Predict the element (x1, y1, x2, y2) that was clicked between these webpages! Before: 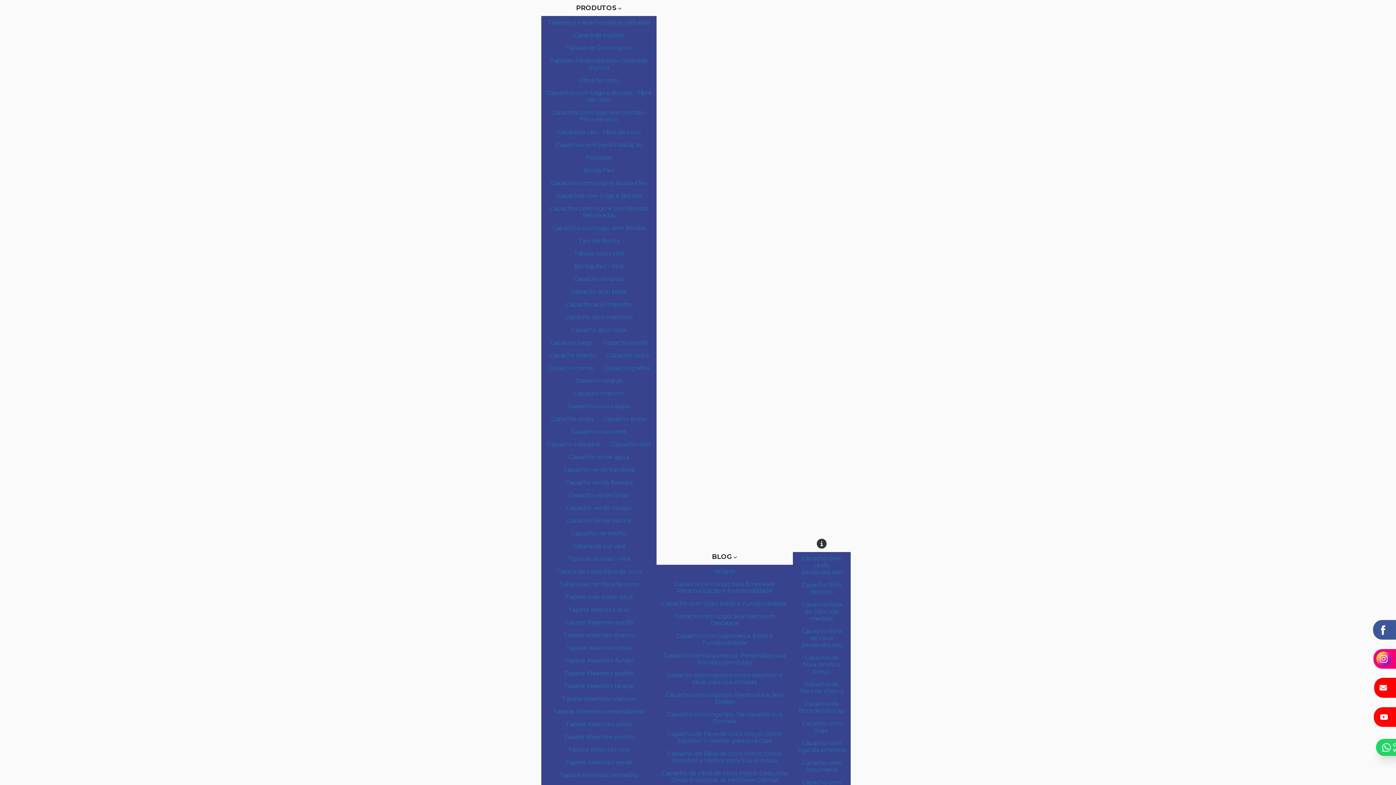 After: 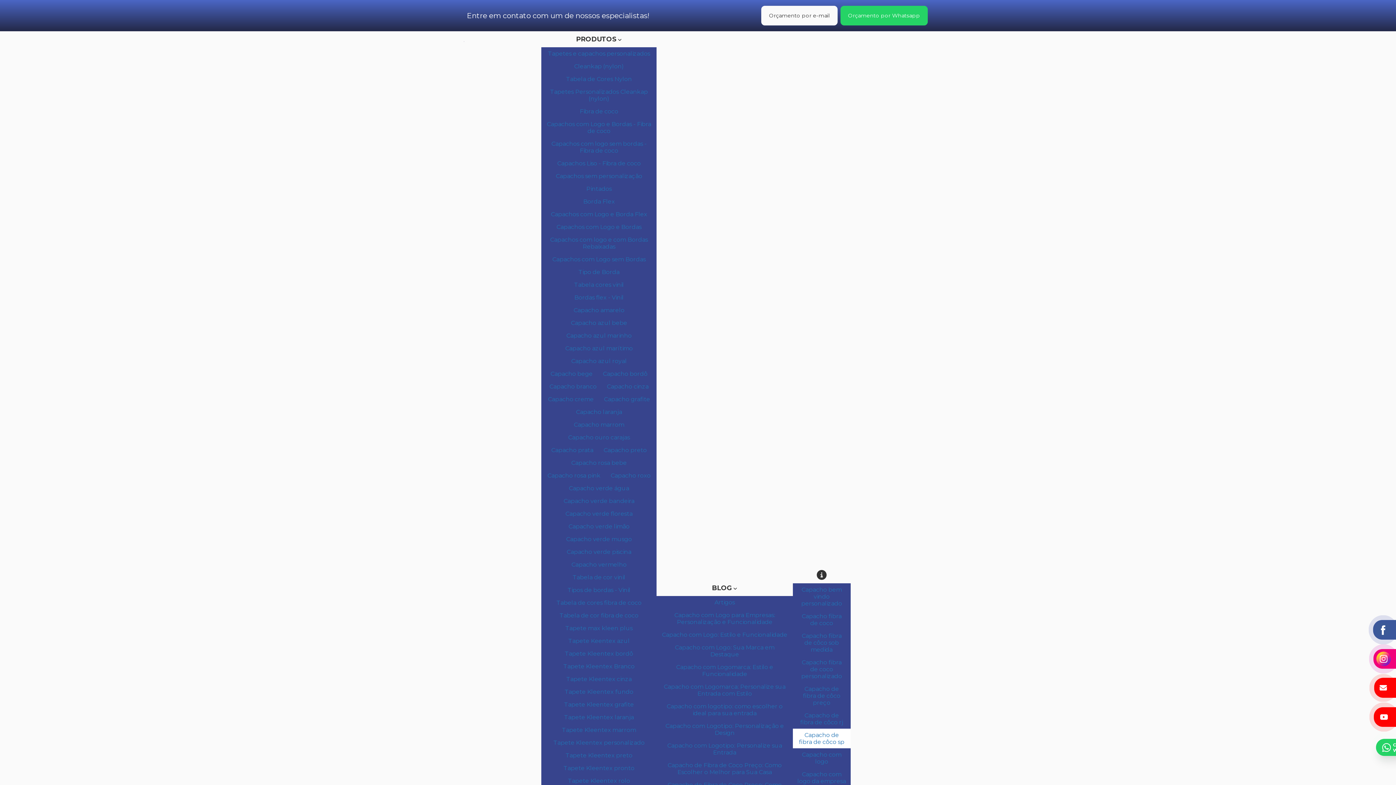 Action: bbox: (793, 697, 850, 717) label: Capacho de fibra de côco sp